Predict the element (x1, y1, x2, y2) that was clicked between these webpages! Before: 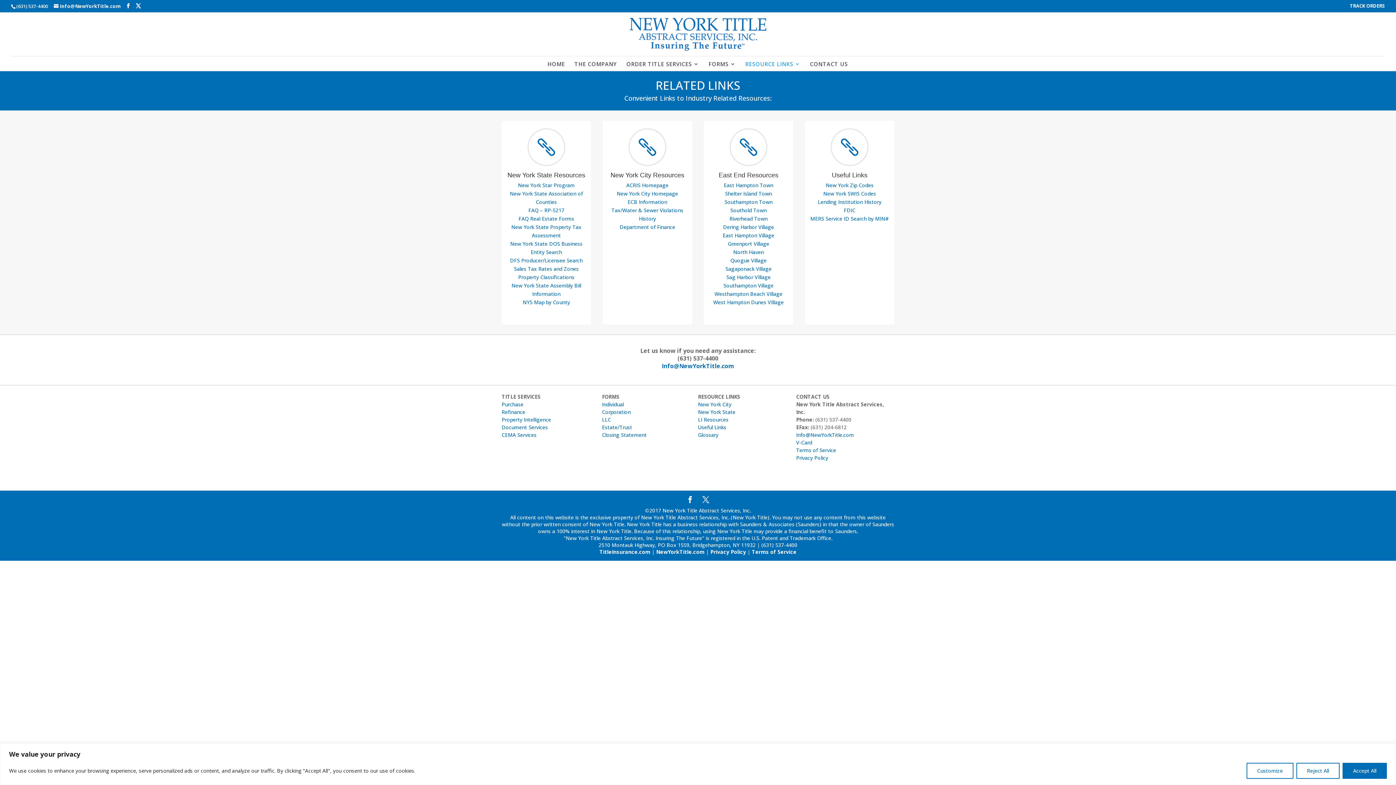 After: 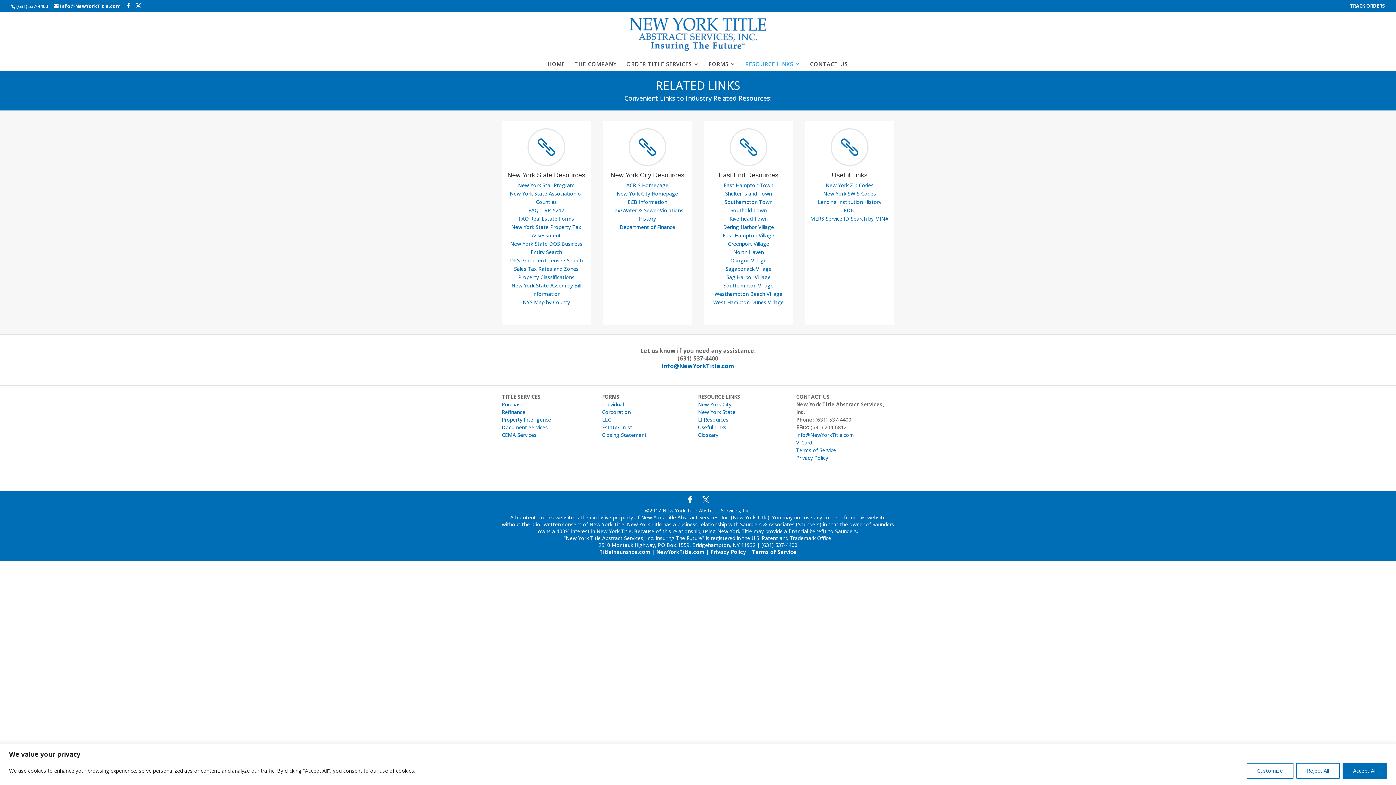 Action: label: New York City bbox: (698, 401, 731, 408)